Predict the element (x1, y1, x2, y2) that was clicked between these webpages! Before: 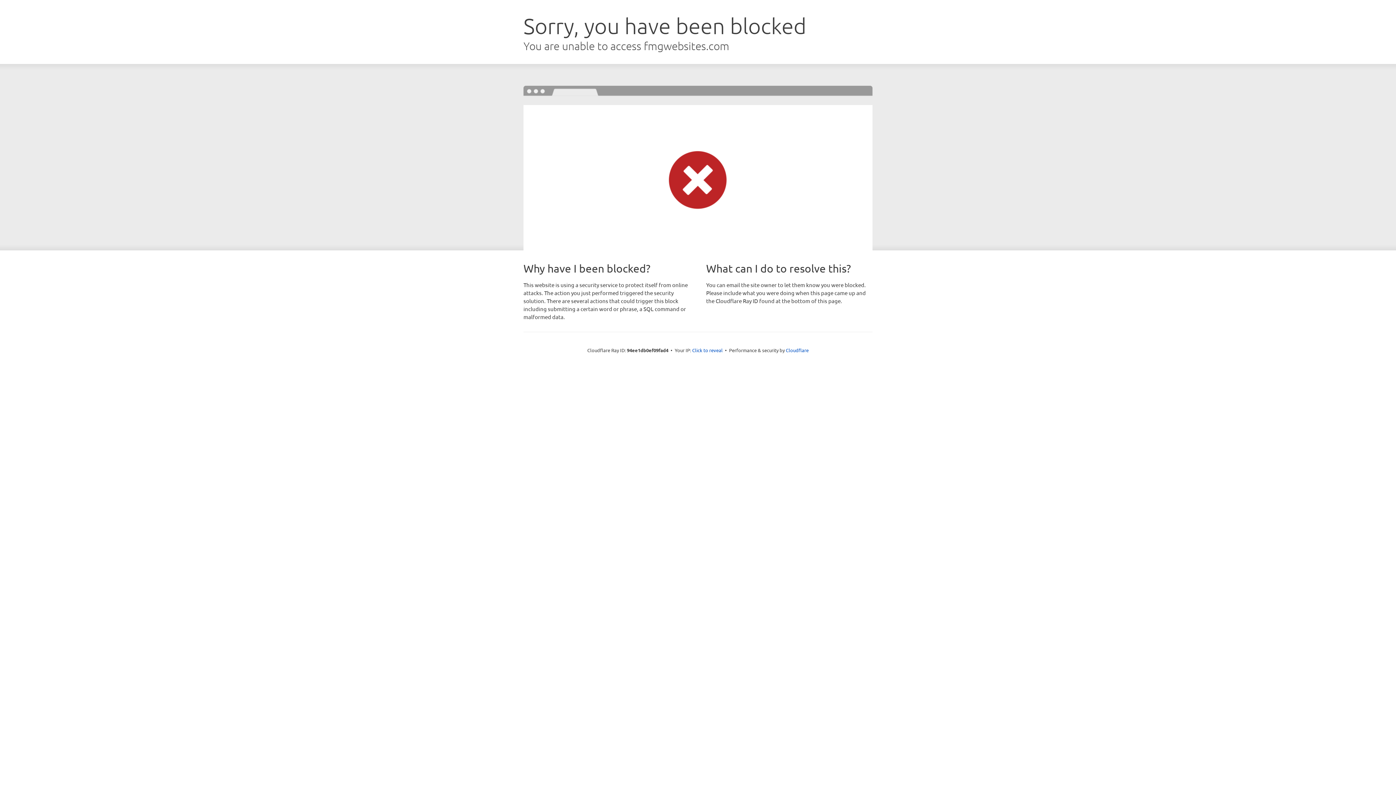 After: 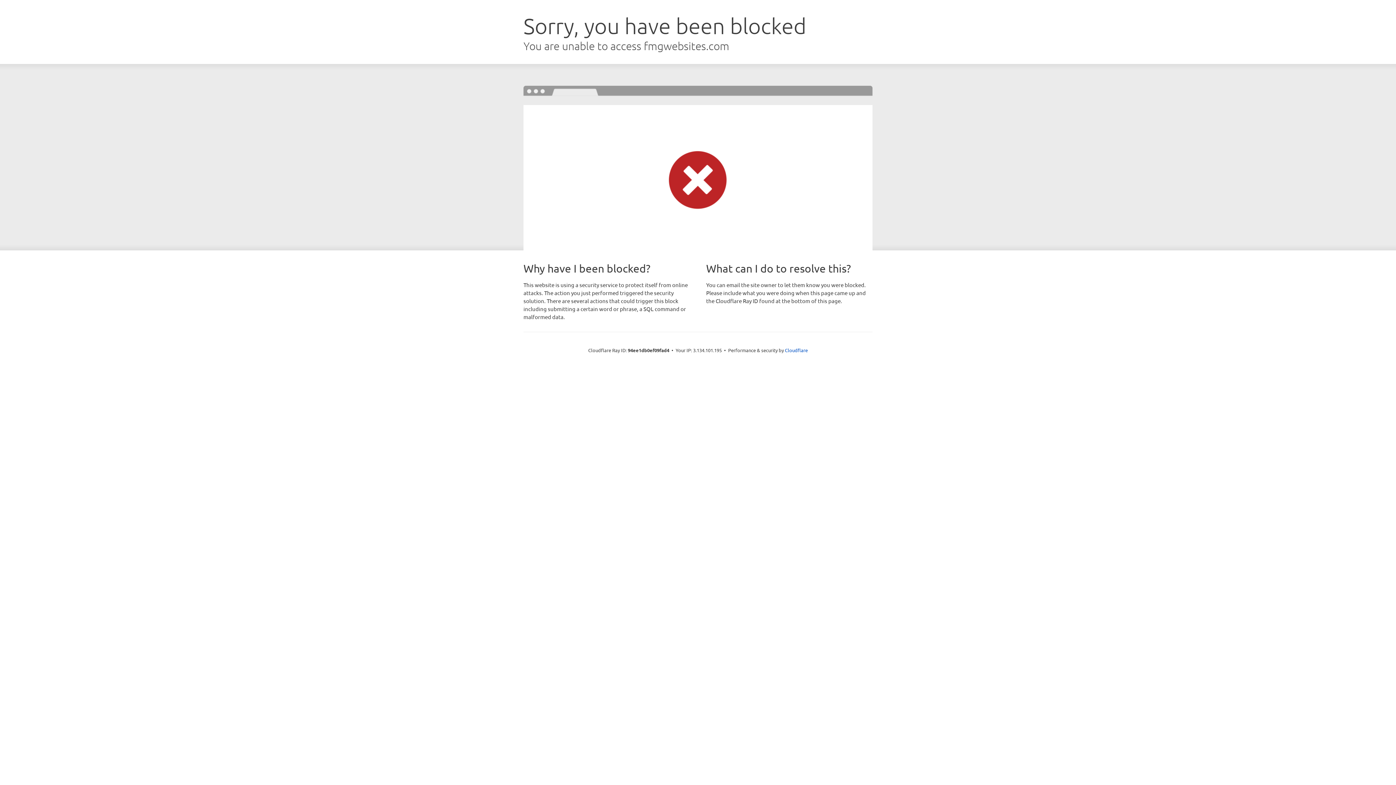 Action: label: Click to reveal bbox: (692, 346, 722, 353)